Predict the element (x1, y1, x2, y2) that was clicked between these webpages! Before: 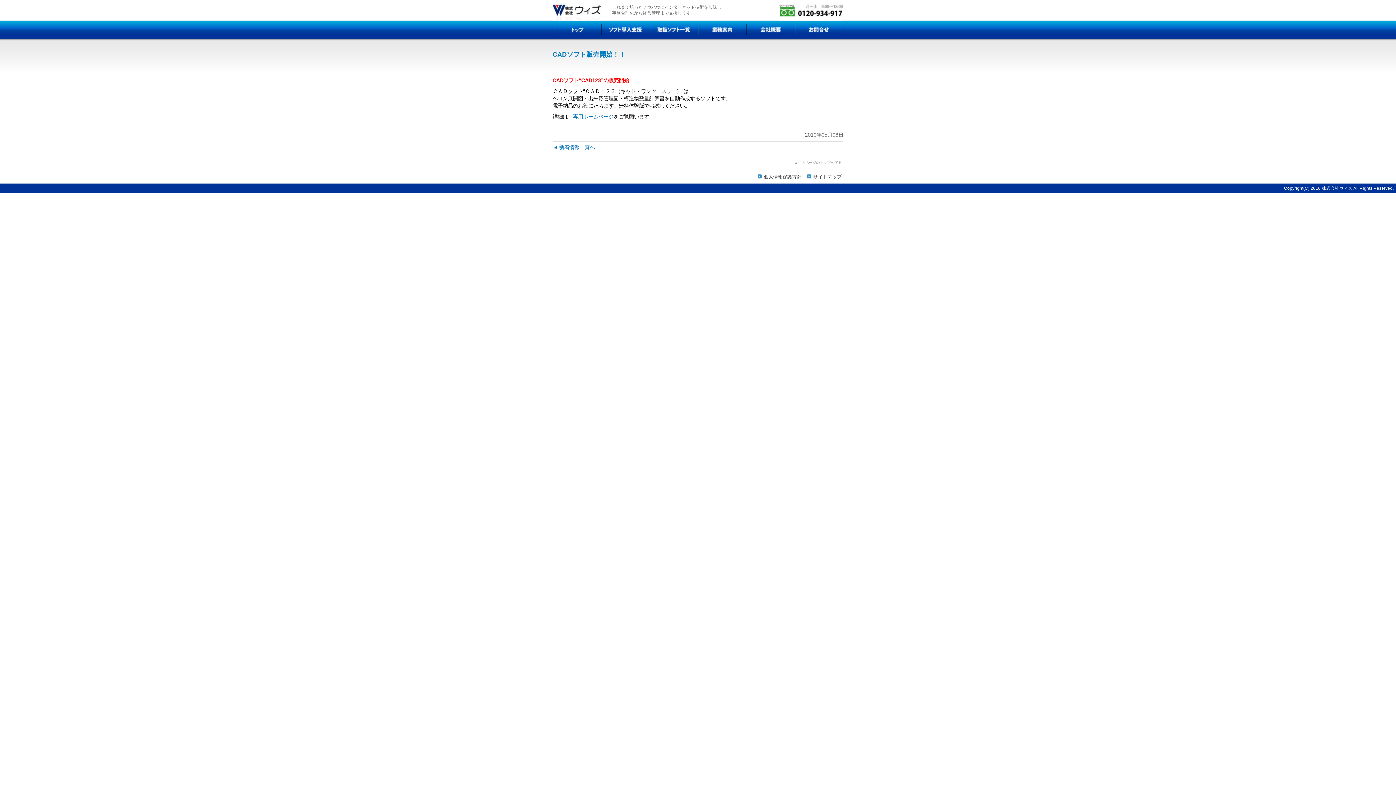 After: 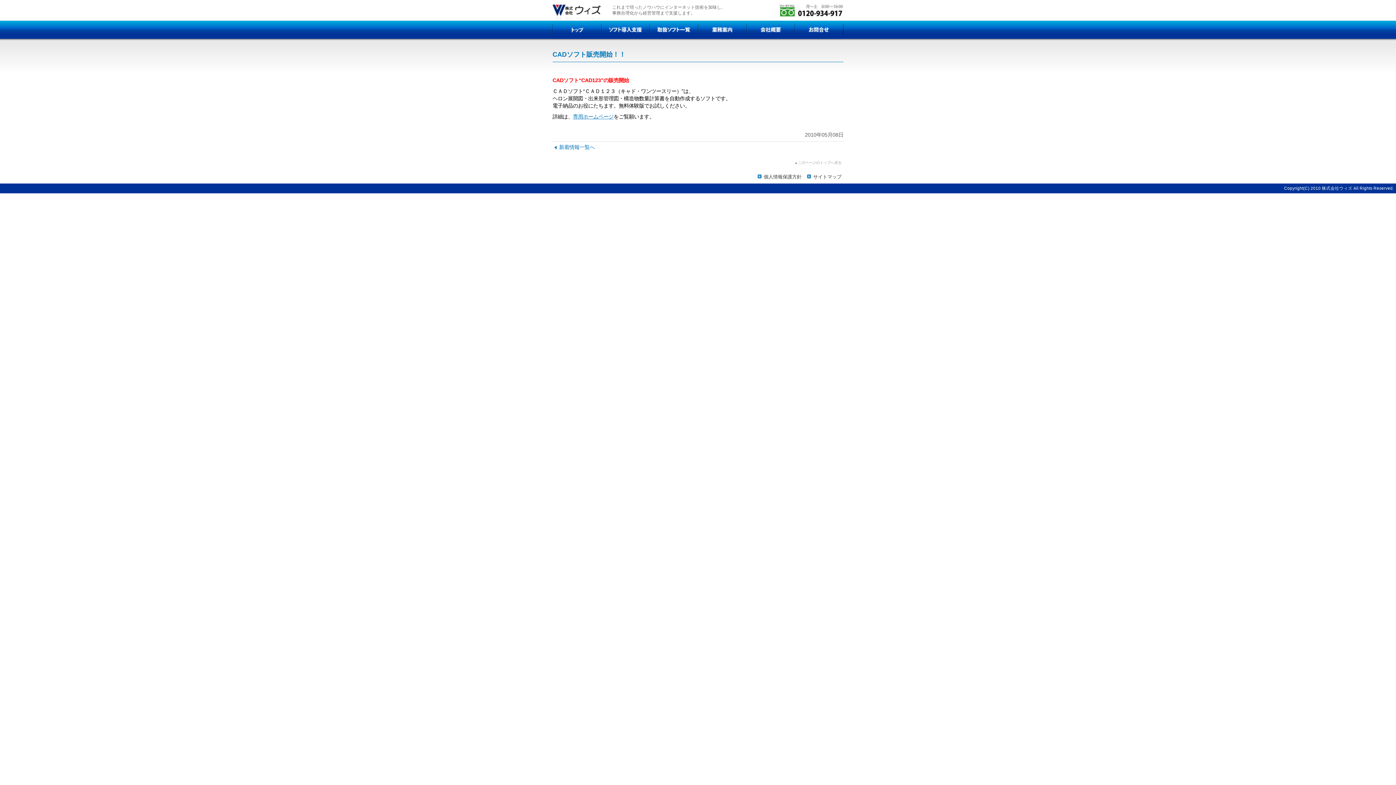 Action: bbox: (573, 113, 613, 119) label: 専用ホームページ